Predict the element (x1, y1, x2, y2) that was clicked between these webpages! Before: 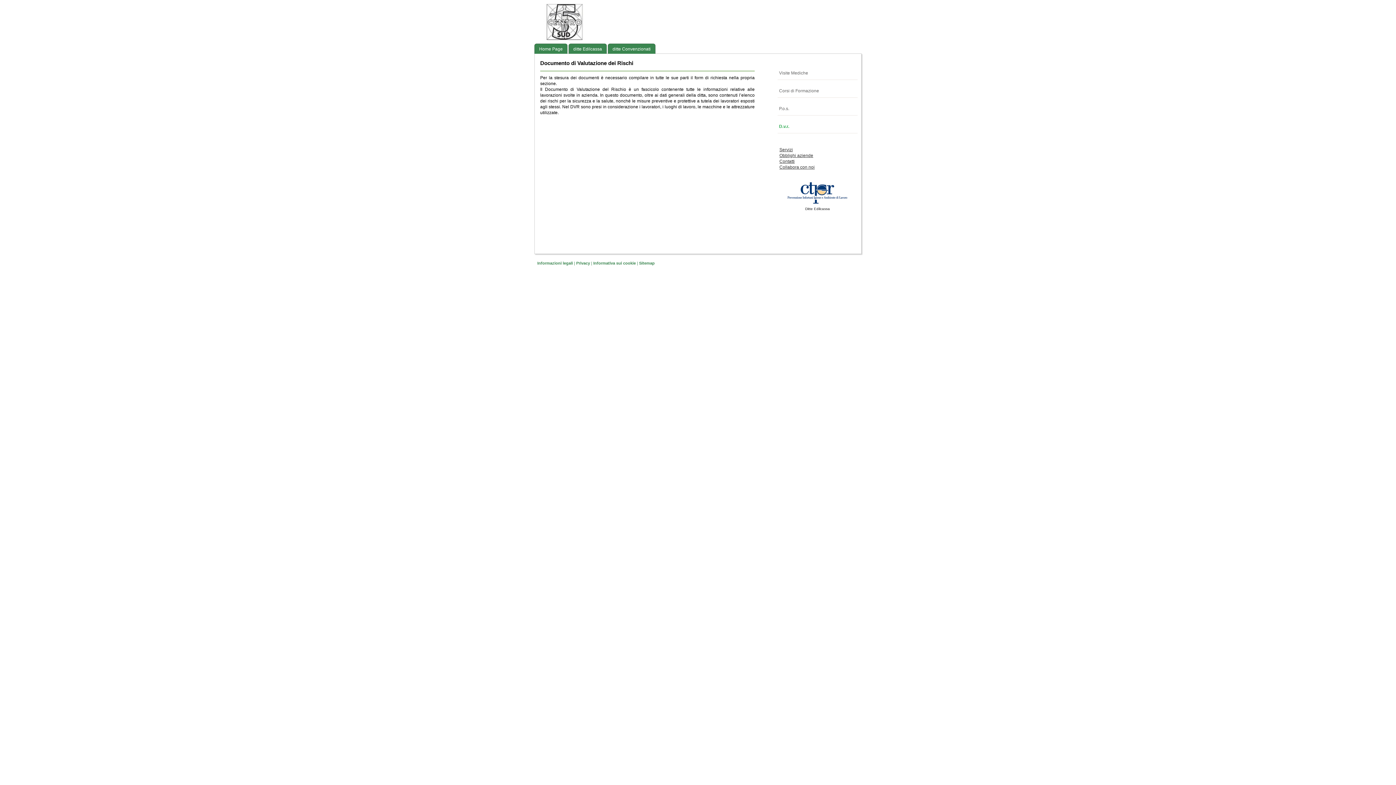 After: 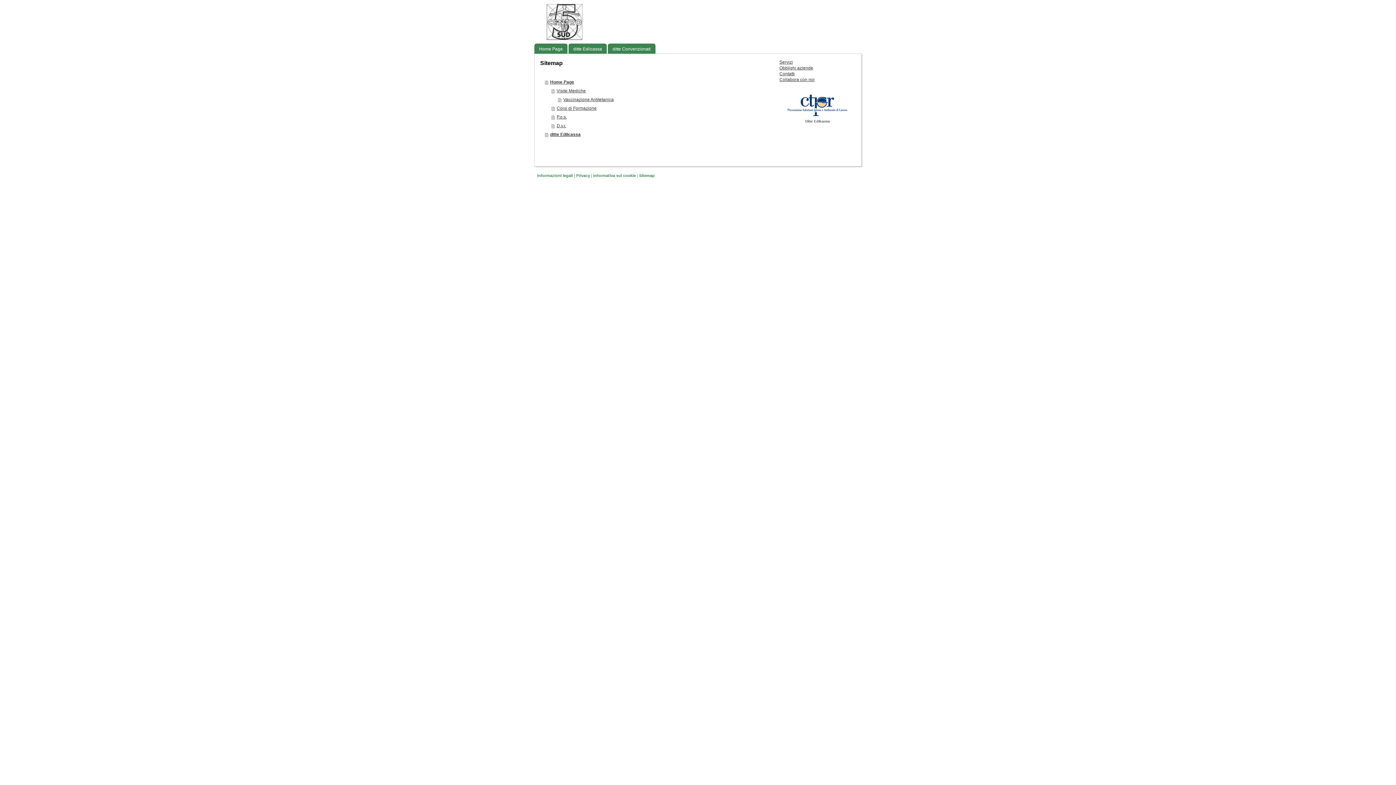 Action: label: Sitemap bbox: (639, 260, 654, 265)